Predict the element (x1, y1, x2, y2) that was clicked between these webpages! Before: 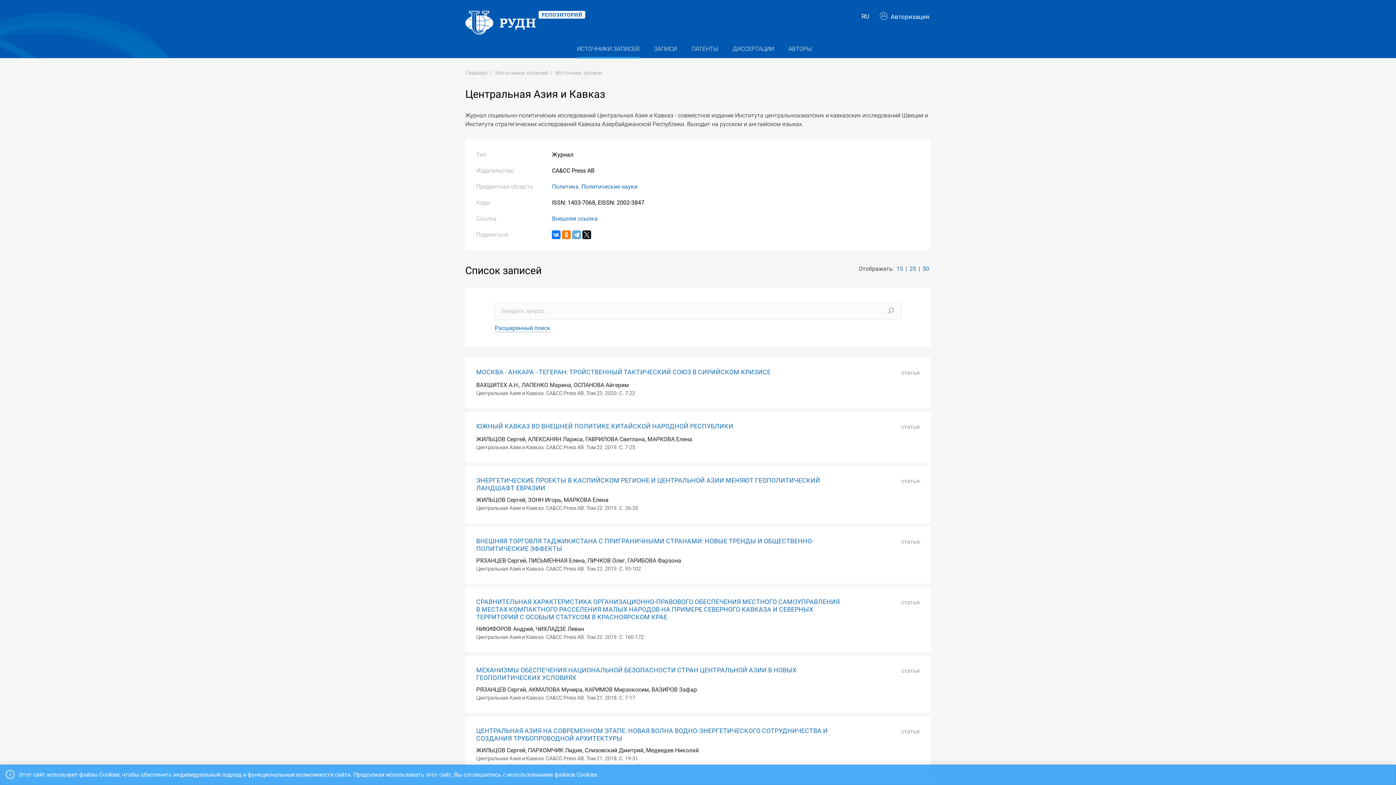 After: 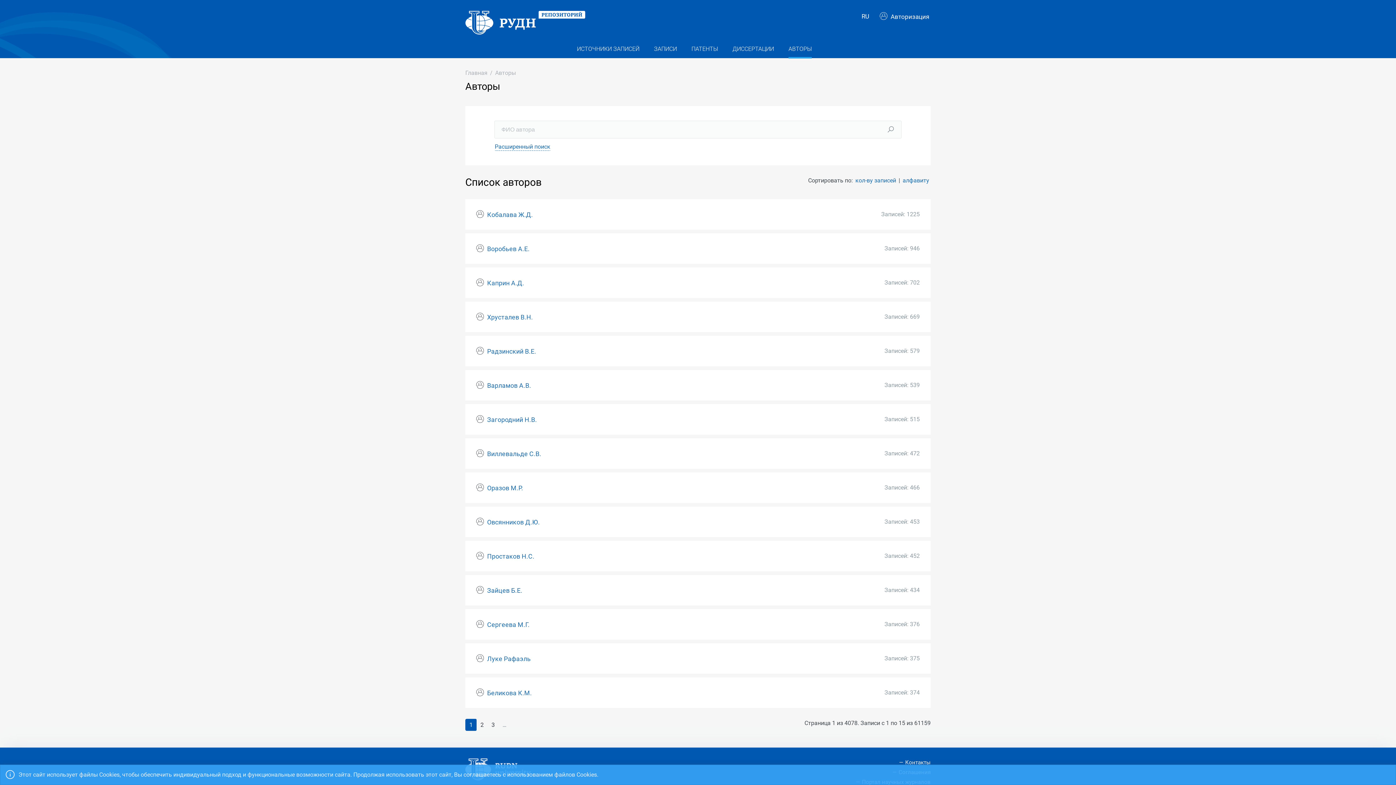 Action: label: АВТОРЫ bbox: (788, 40, 812, 58)